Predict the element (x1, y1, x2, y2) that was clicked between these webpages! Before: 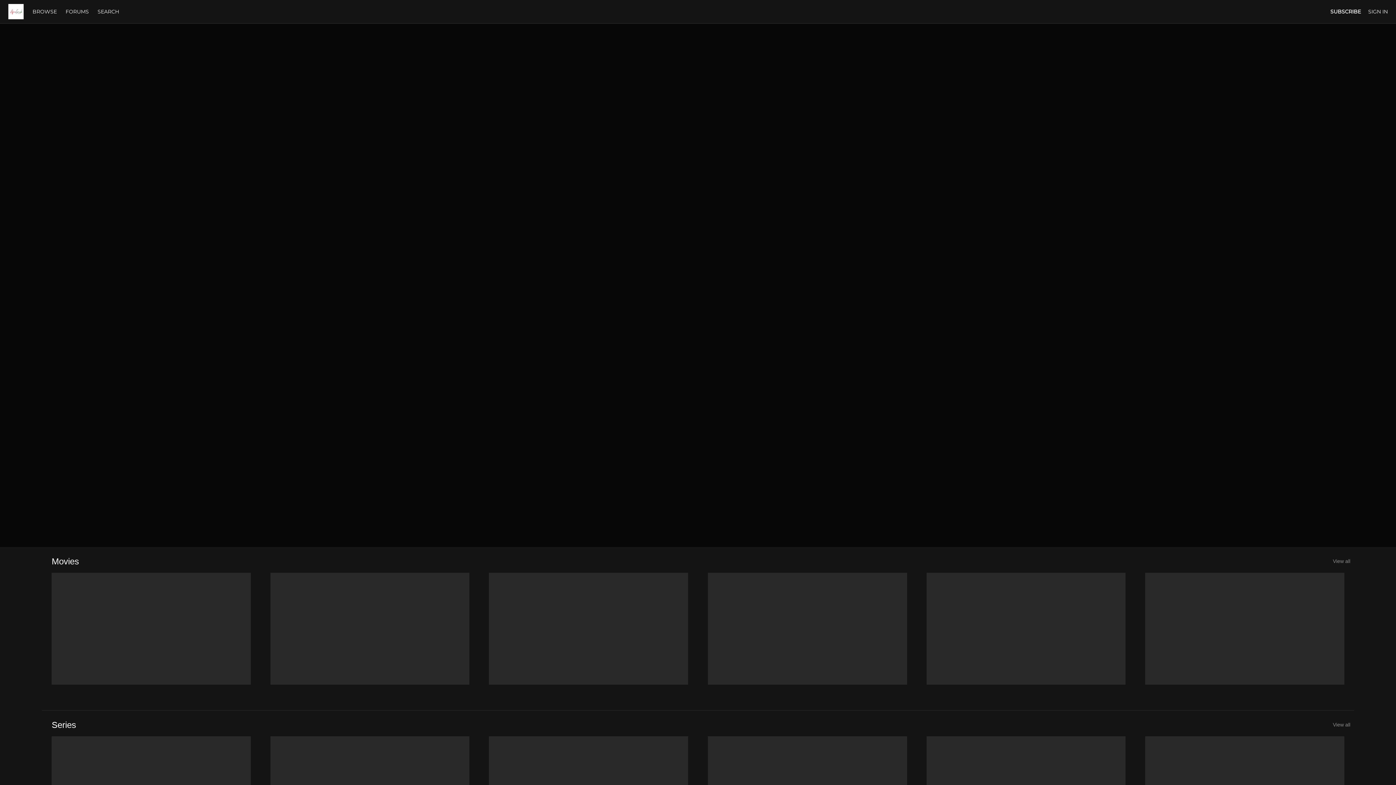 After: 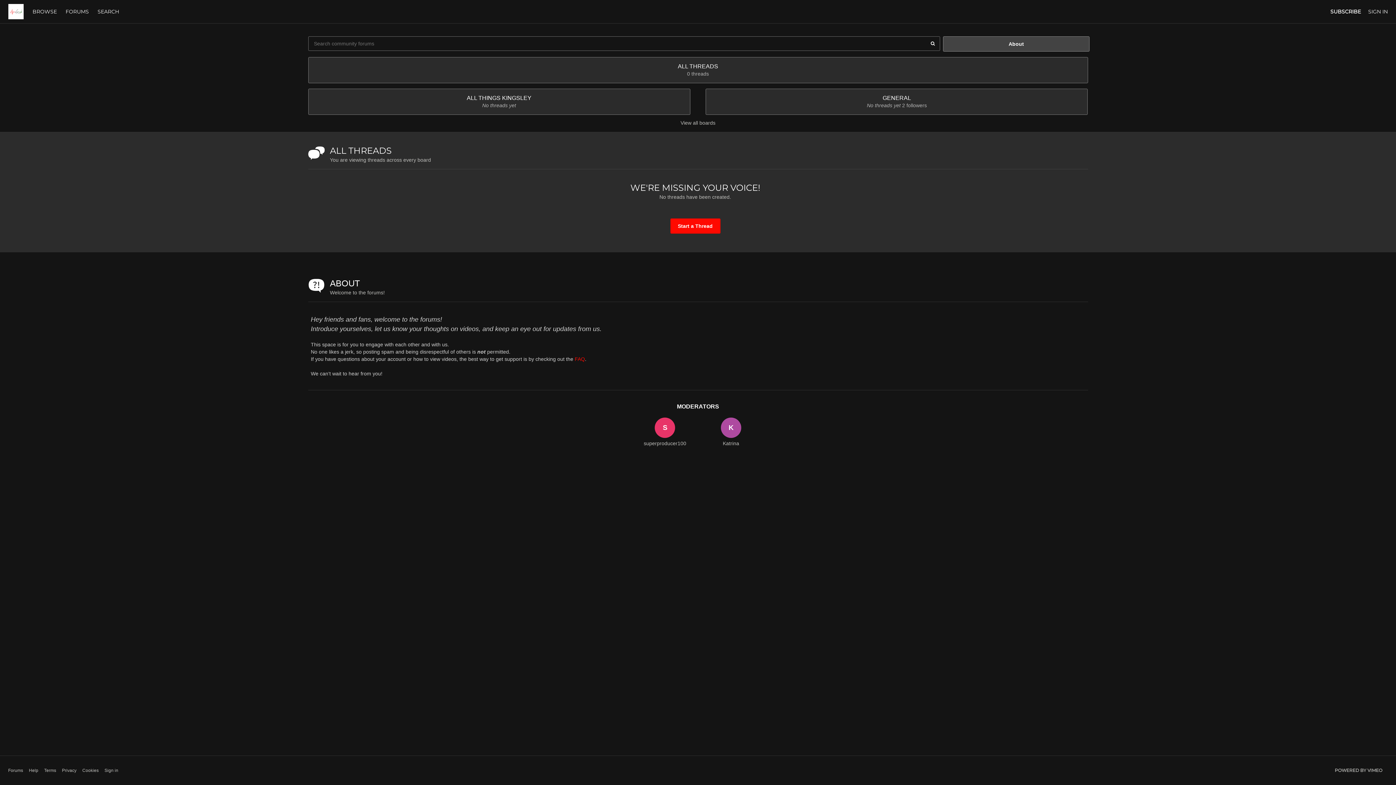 Action: label: FORUMS  bbox: (62, 8, 94, 14)